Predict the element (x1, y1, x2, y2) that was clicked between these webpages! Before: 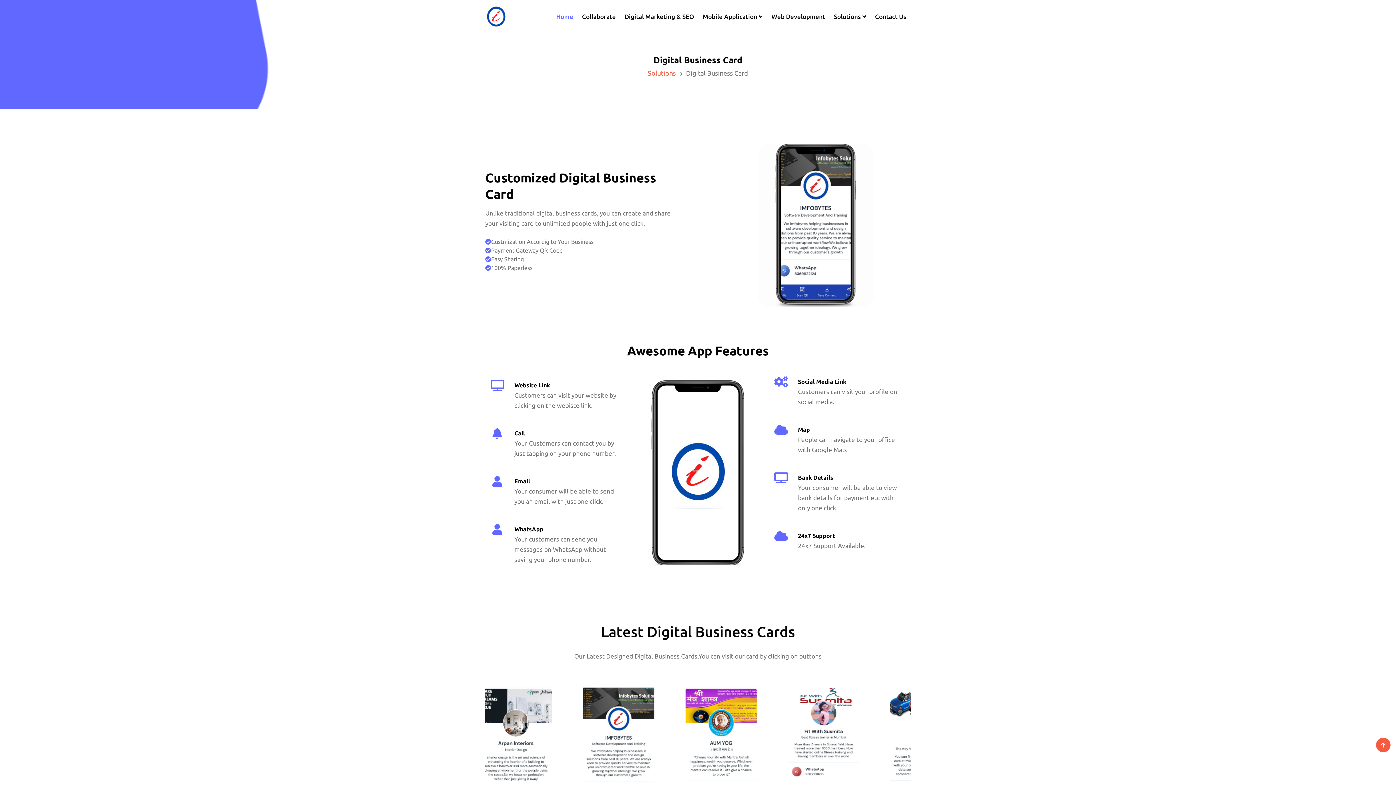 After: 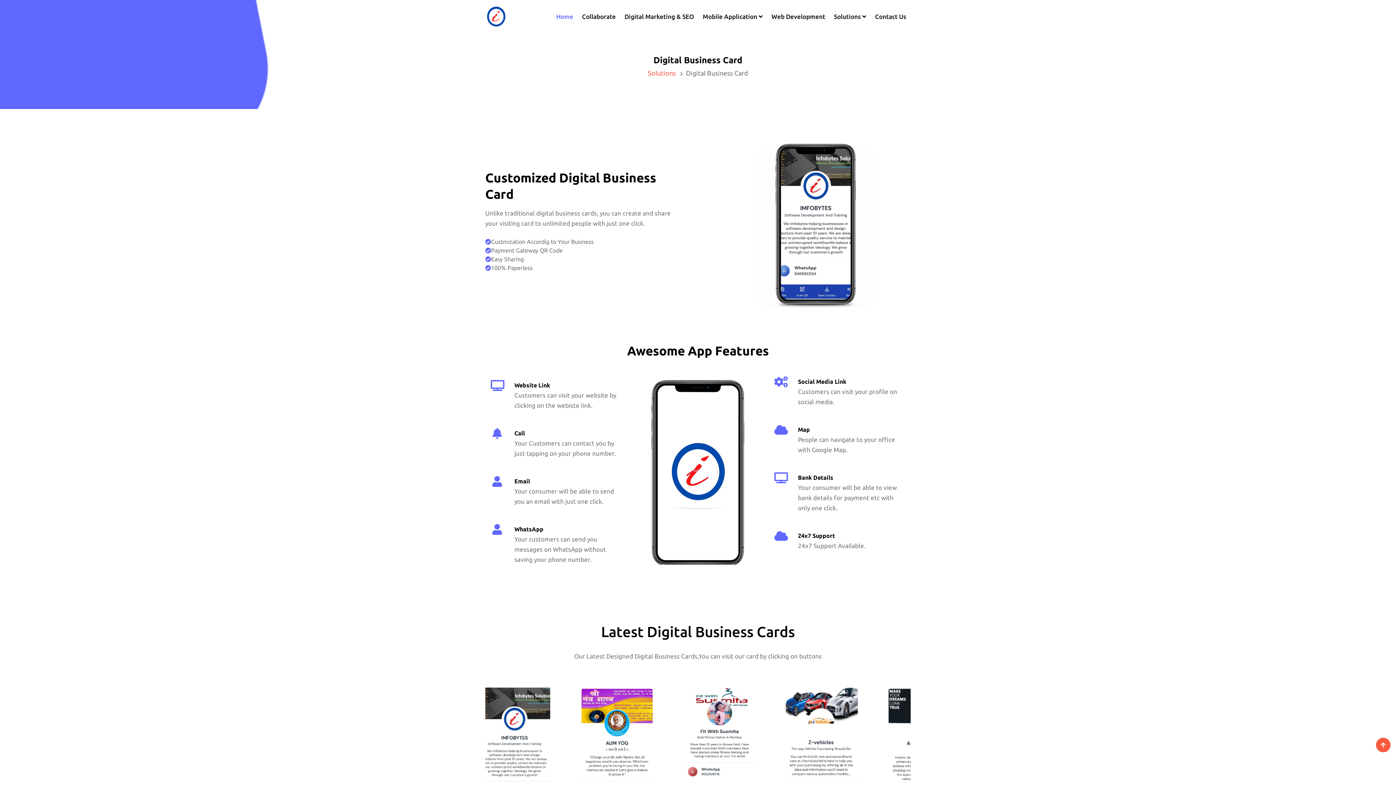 Action: bbox: (798, 426, 810, 433) label: Map